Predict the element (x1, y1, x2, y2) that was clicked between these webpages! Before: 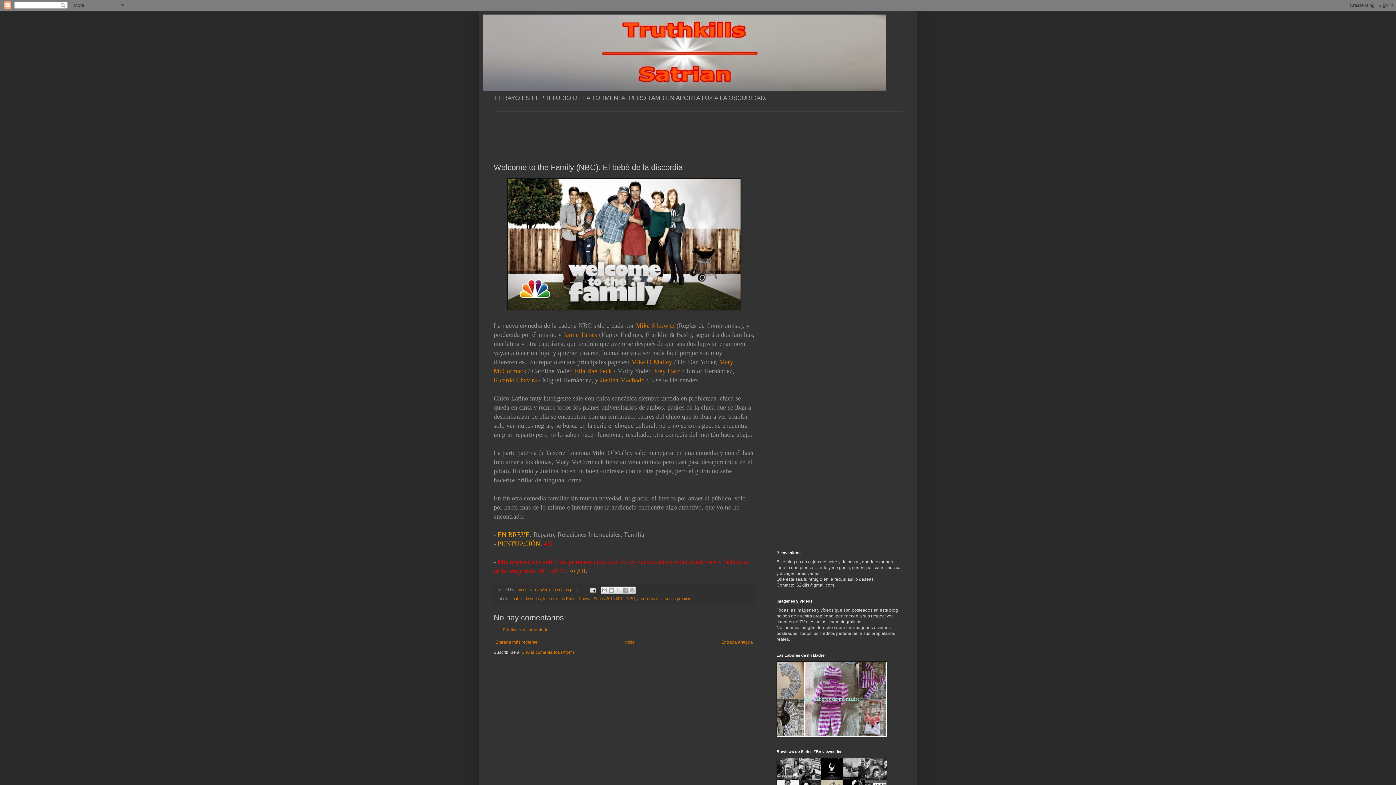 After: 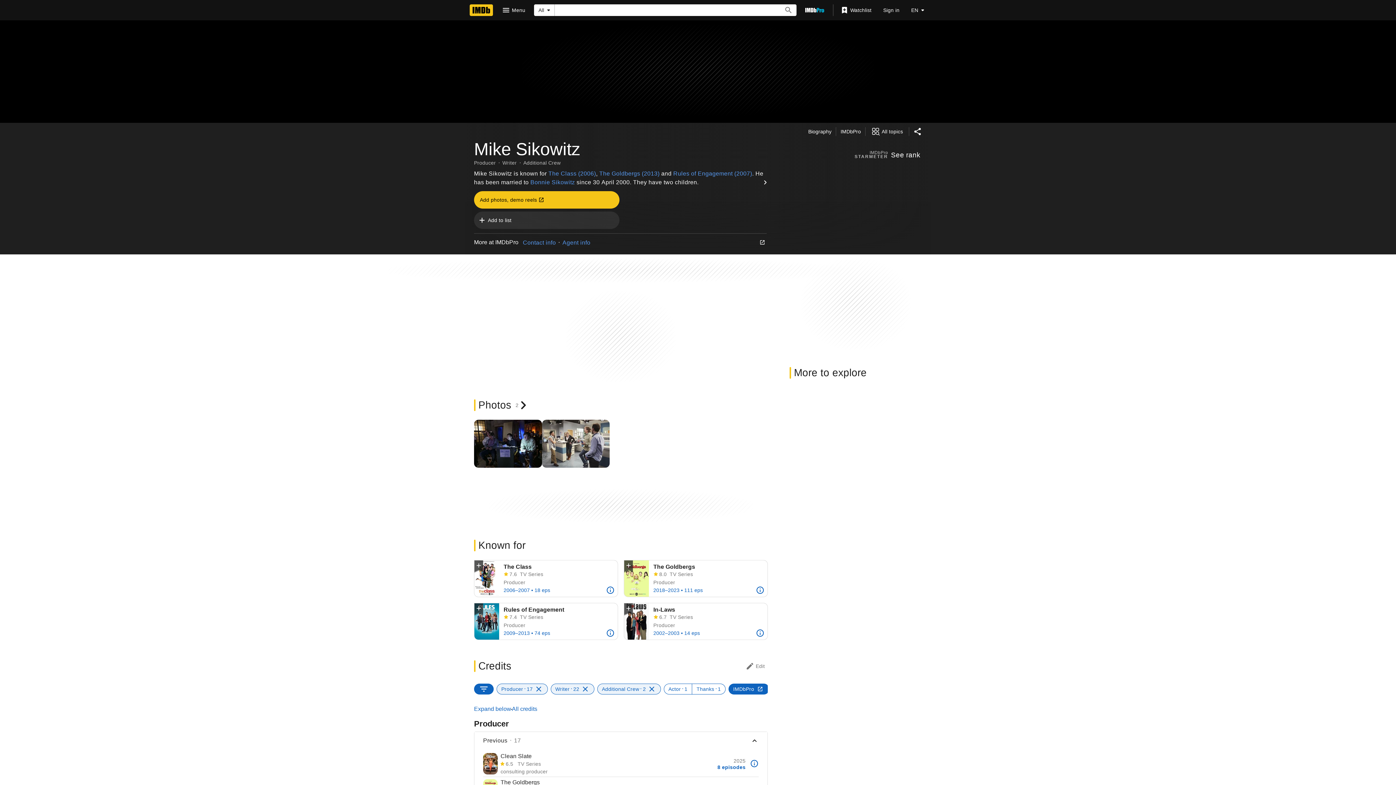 Action: label: Mike Sikowitz bbox: (636, 322, 674, 329)